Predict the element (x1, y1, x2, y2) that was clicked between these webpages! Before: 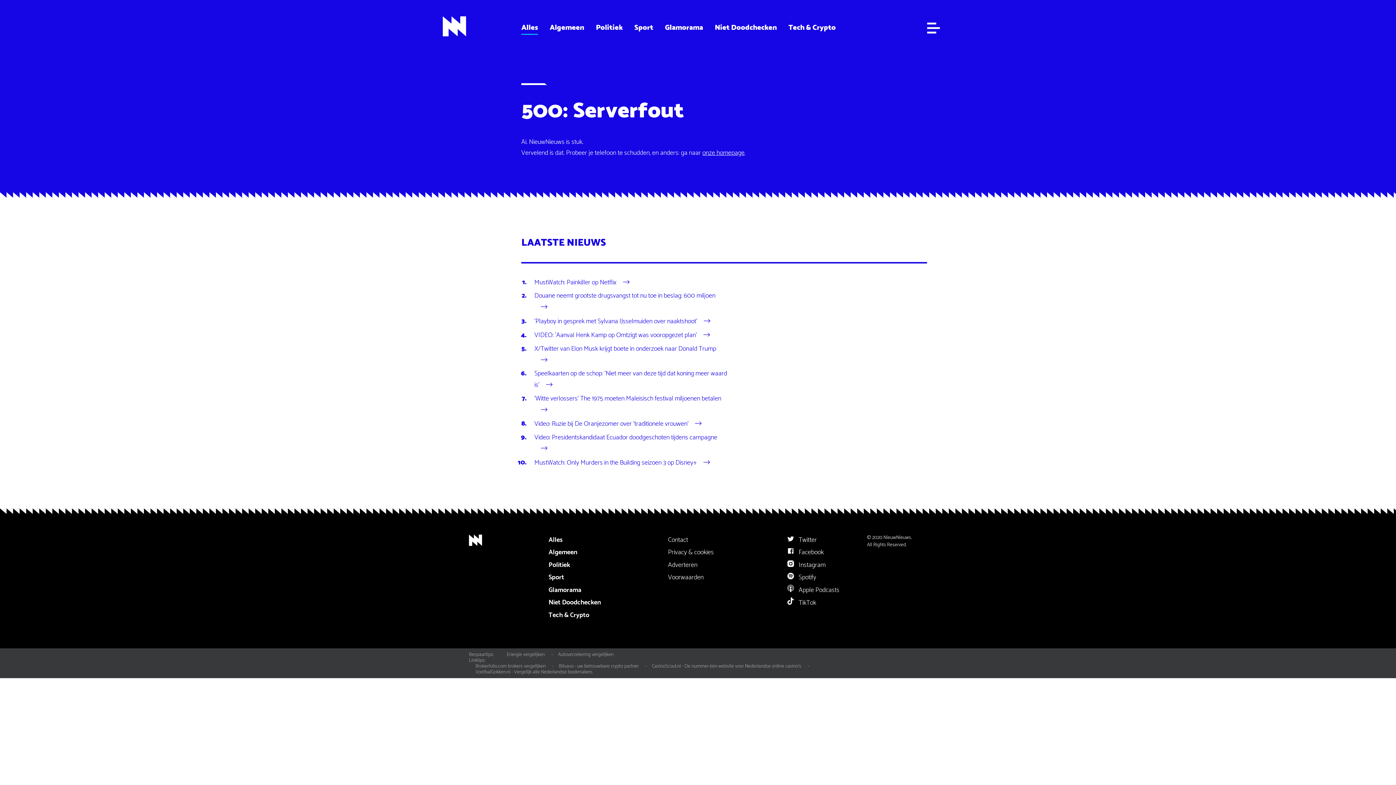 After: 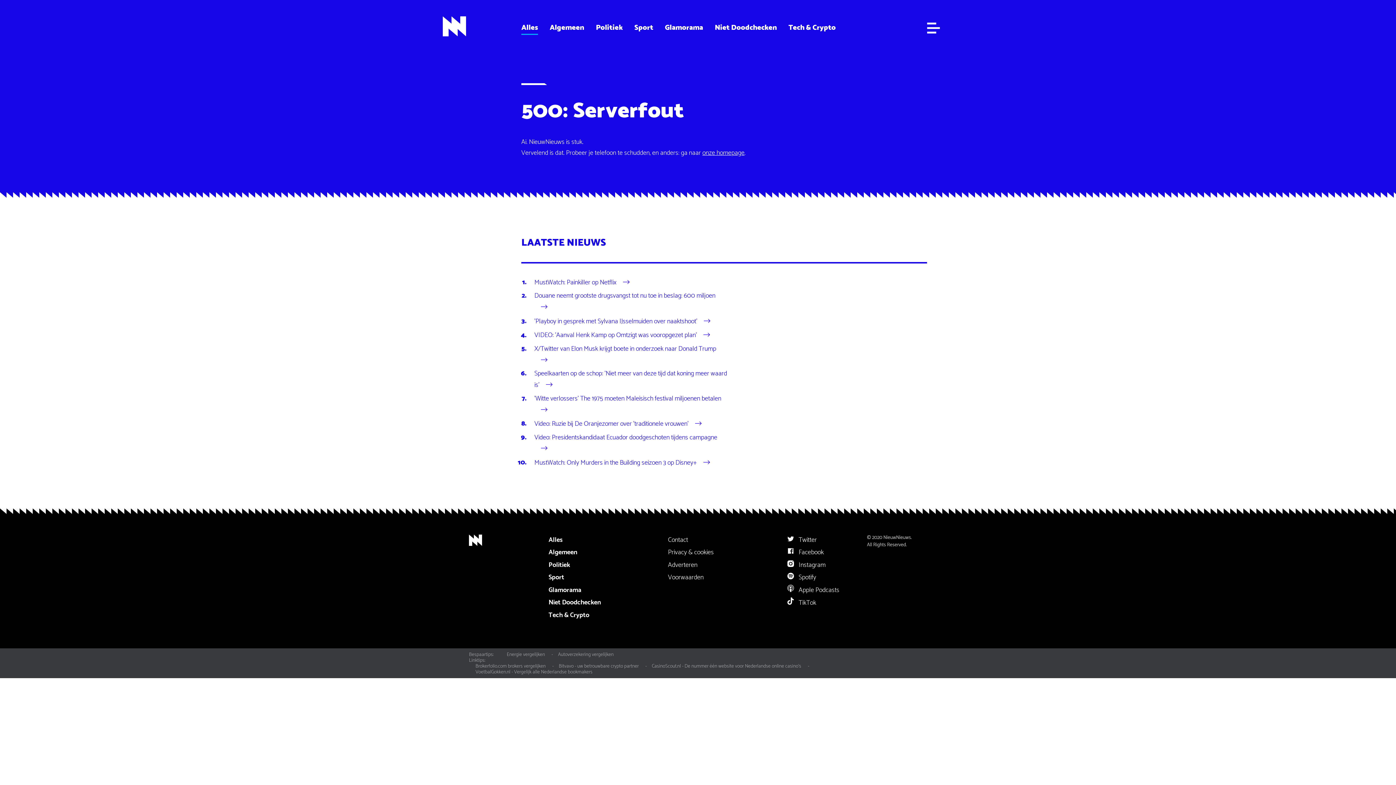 Action: label: Tech & Crypto bbox: (548, 610, 589, 621)